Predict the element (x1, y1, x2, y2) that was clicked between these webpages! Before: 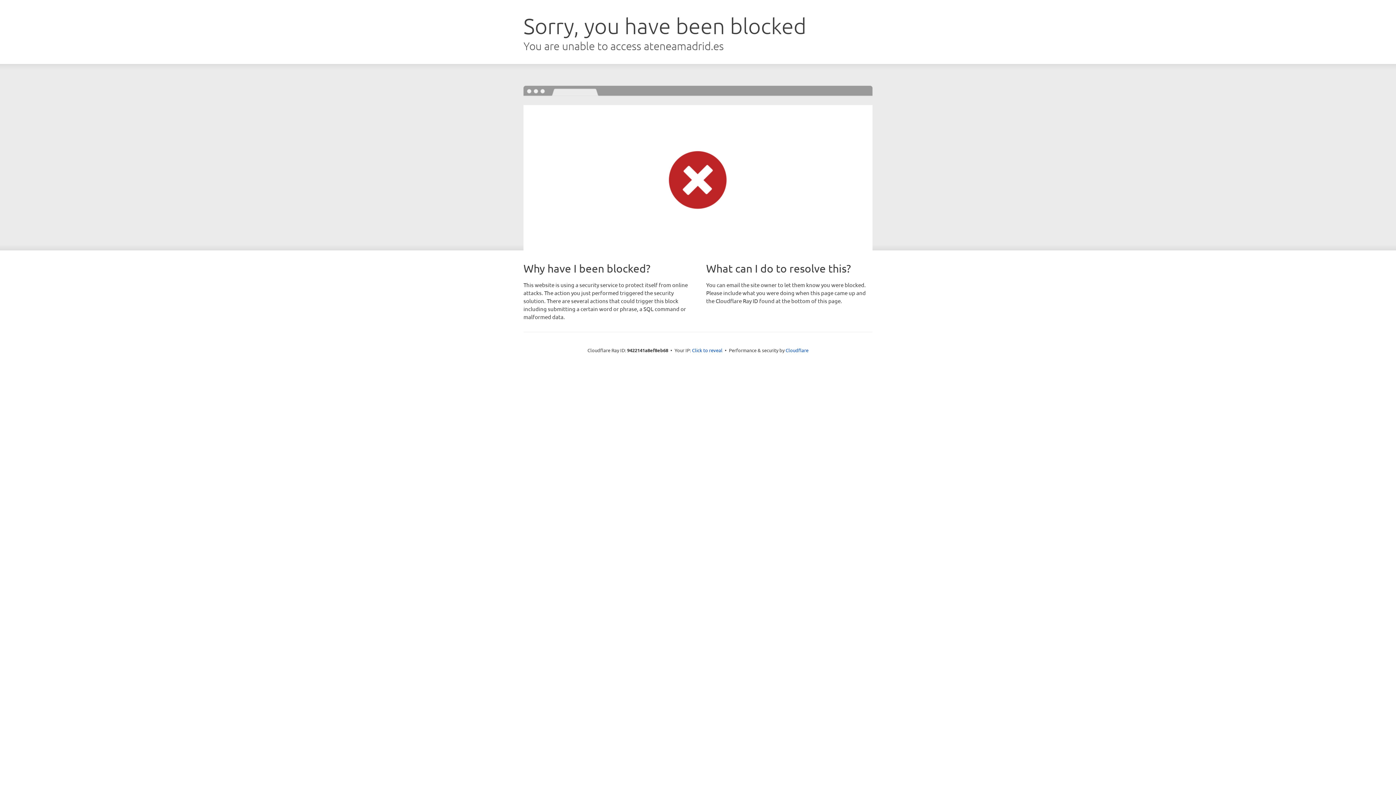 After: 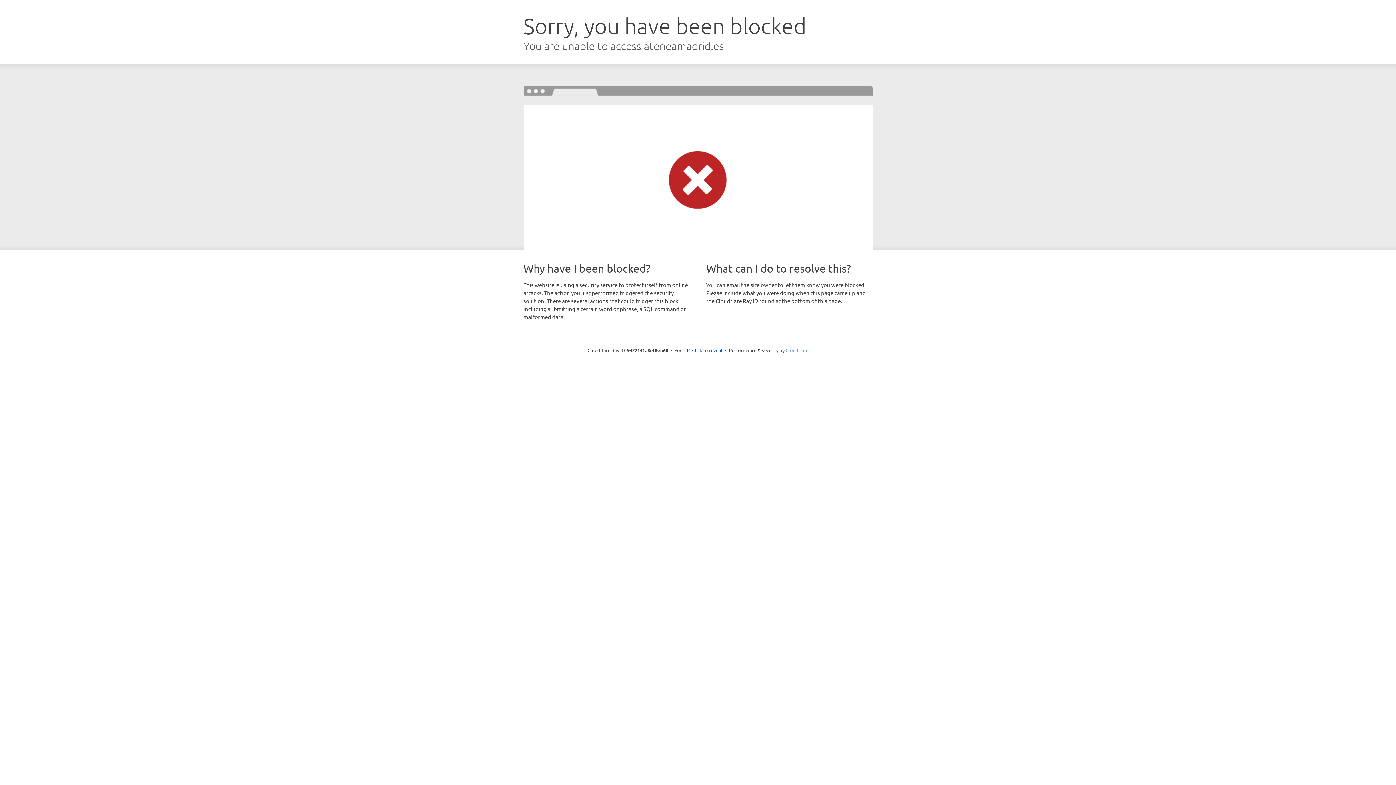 Action: label: Cloudflare bbox: (785, 347, 808, 353)